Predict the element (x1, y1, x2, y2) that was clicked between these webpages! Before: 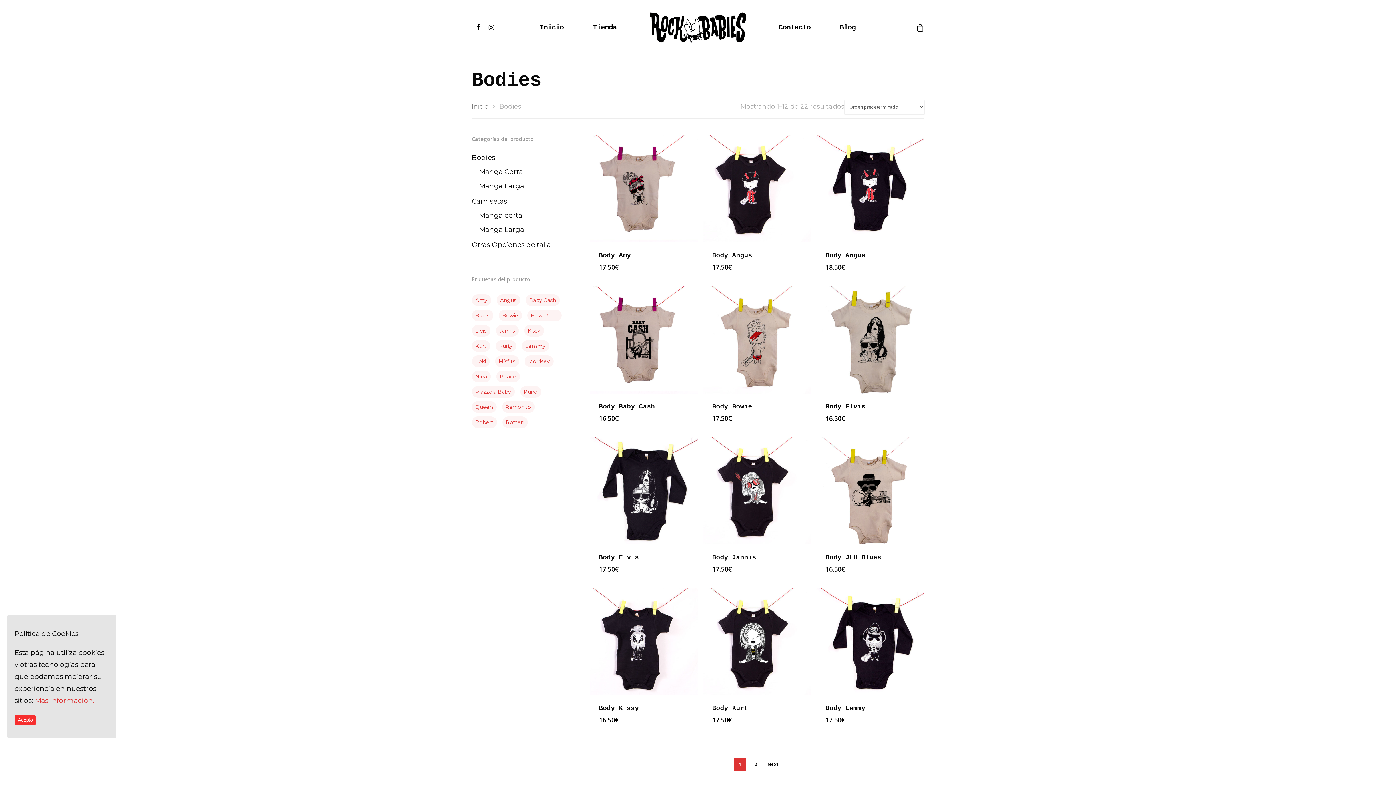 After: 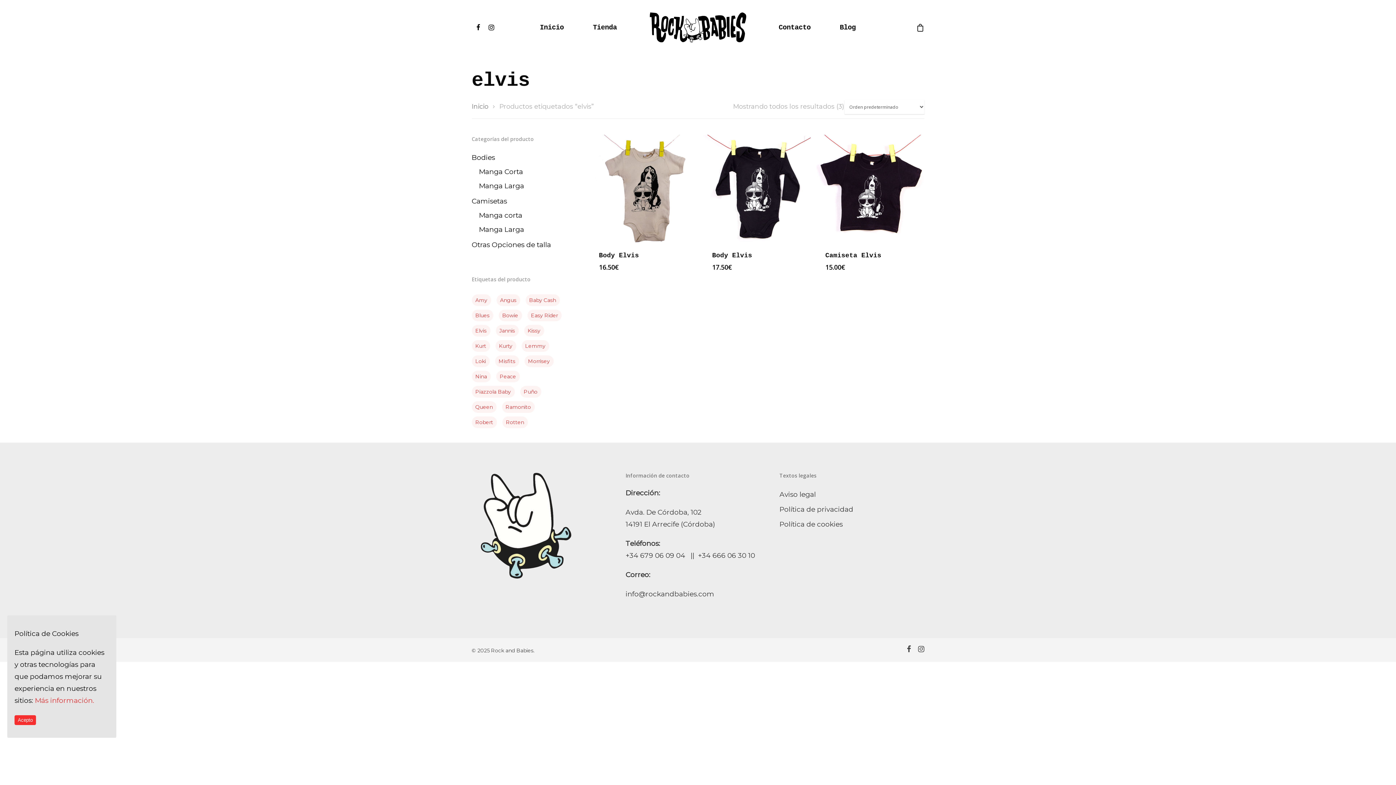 Action: label: elvis (3 producto) bbox: (471, 325, 490, 336)